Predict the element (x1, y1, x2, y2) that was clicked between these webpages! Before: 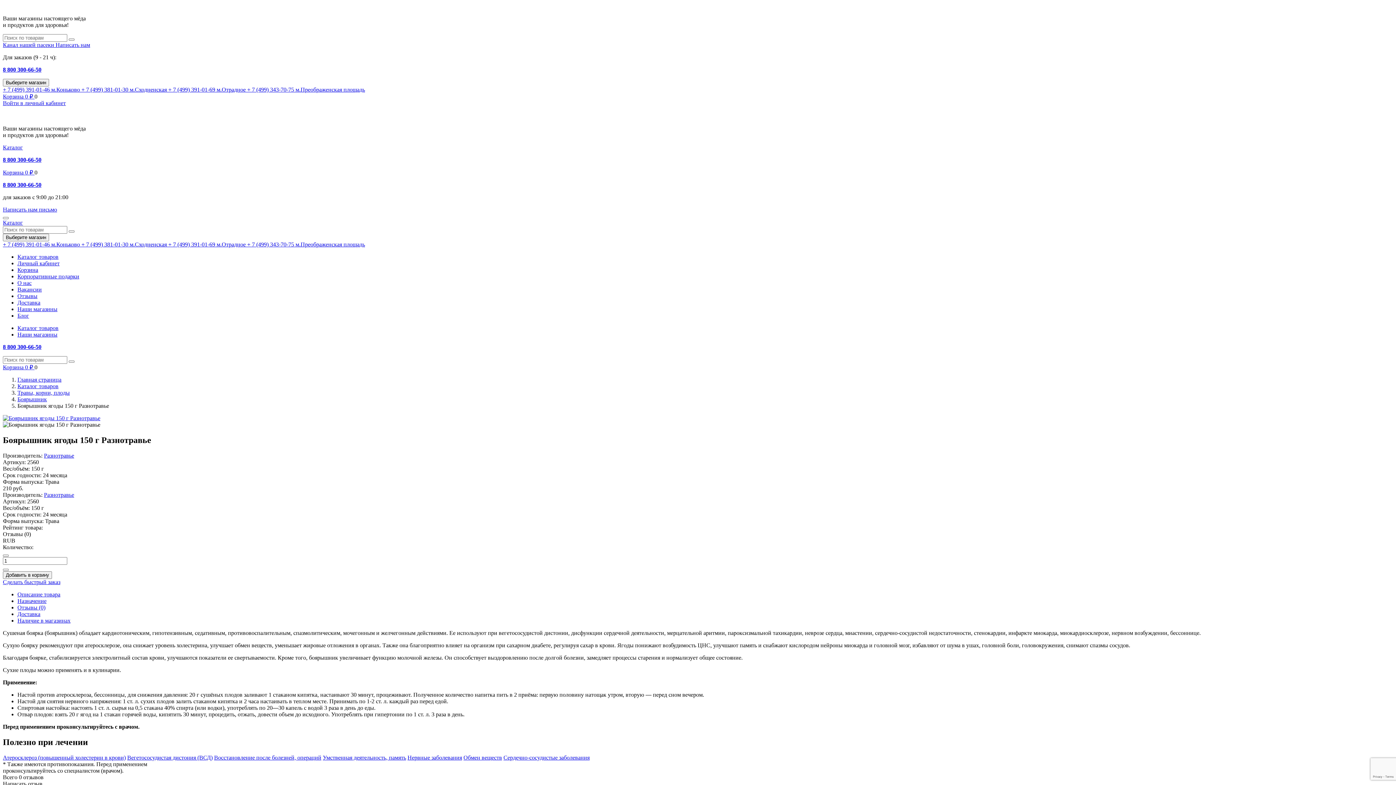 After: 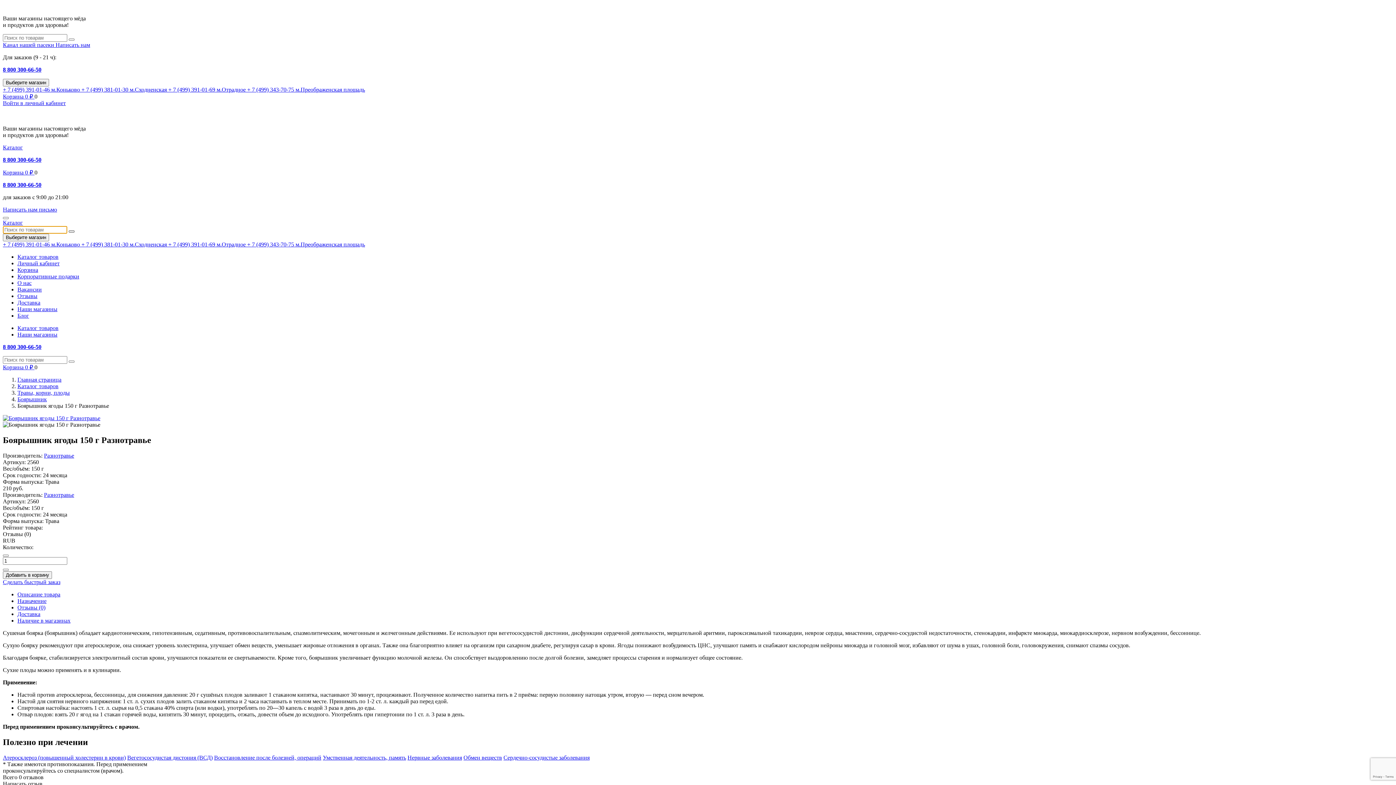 Action: bbox: (68, 230, 74, 232)